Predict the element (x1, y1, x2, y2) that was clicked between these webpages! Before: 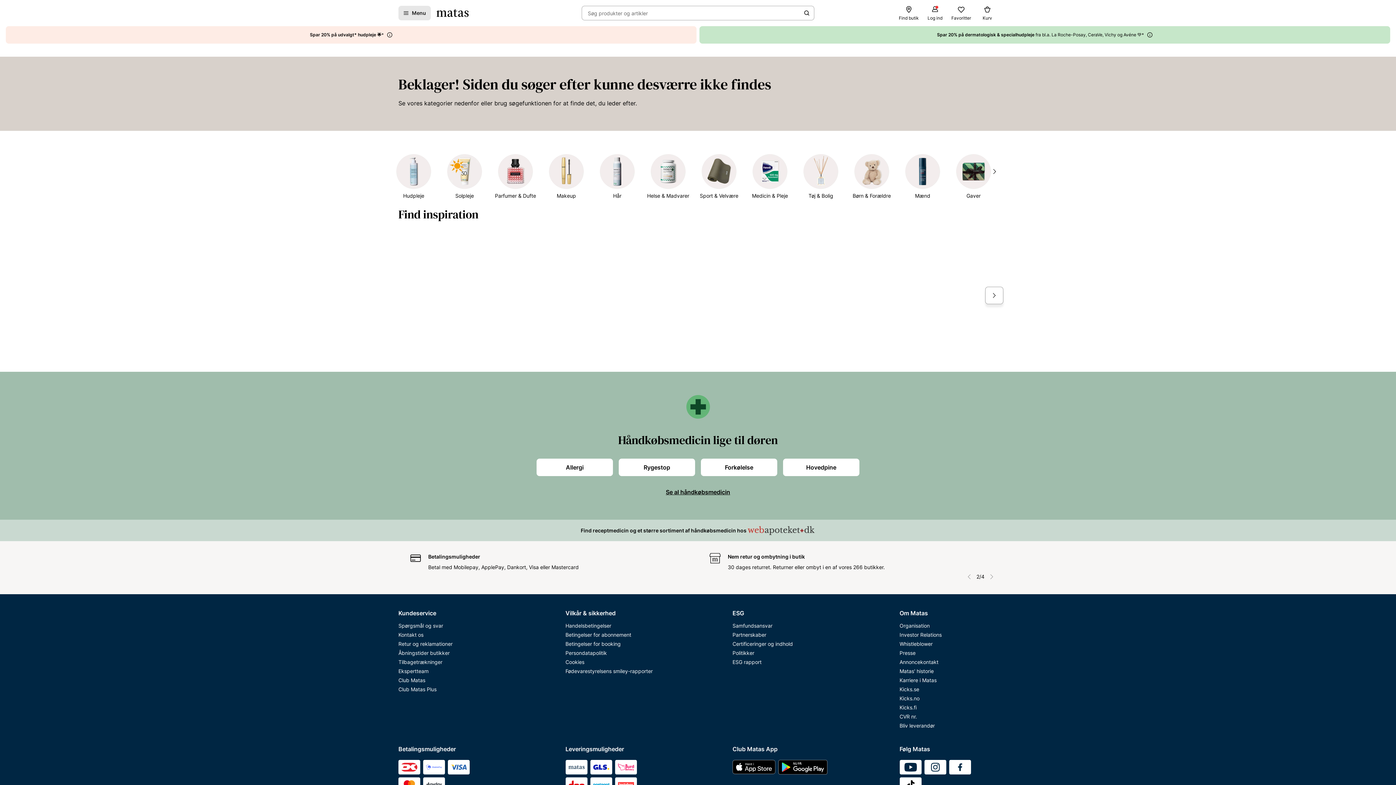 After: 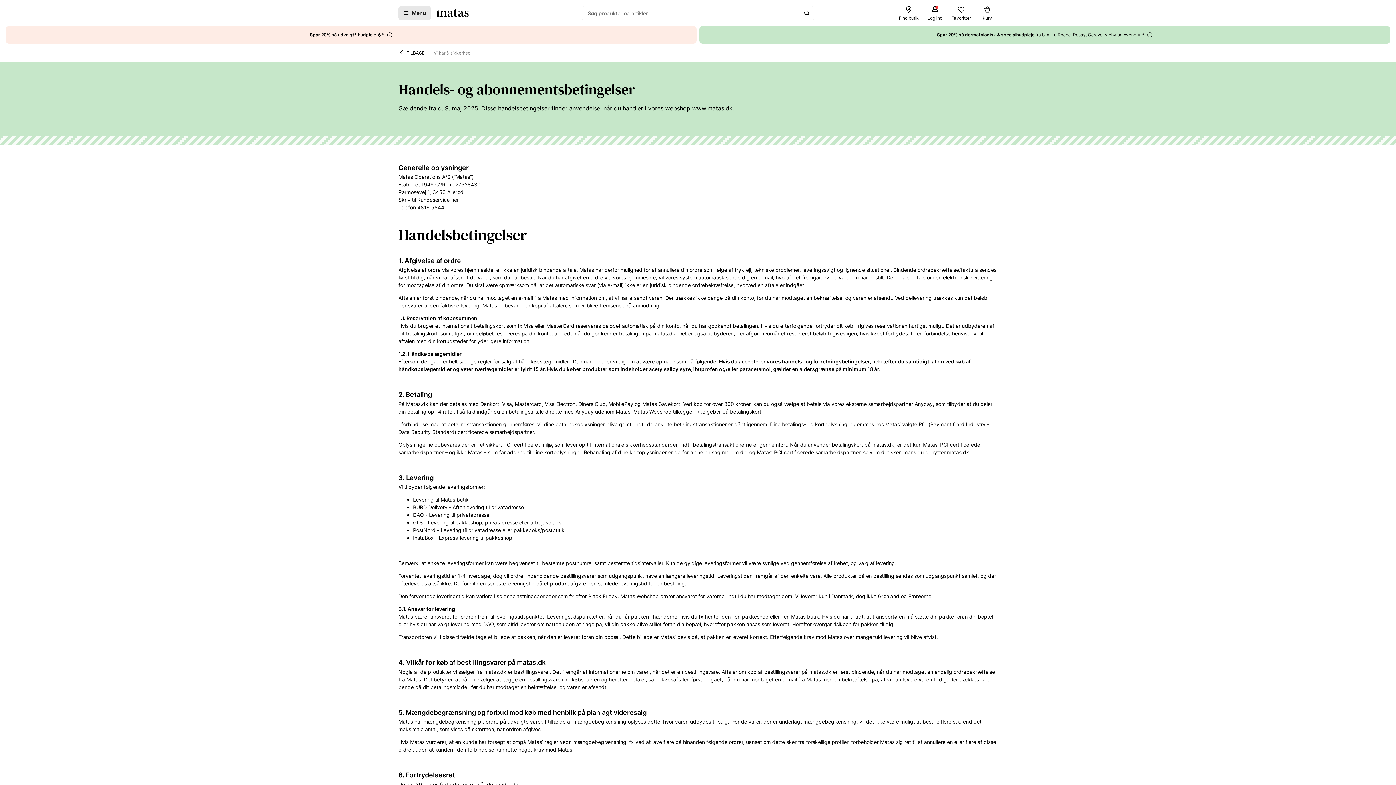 Action: label: Handelsbetingelser bbox: (565, 633, 663, 642)